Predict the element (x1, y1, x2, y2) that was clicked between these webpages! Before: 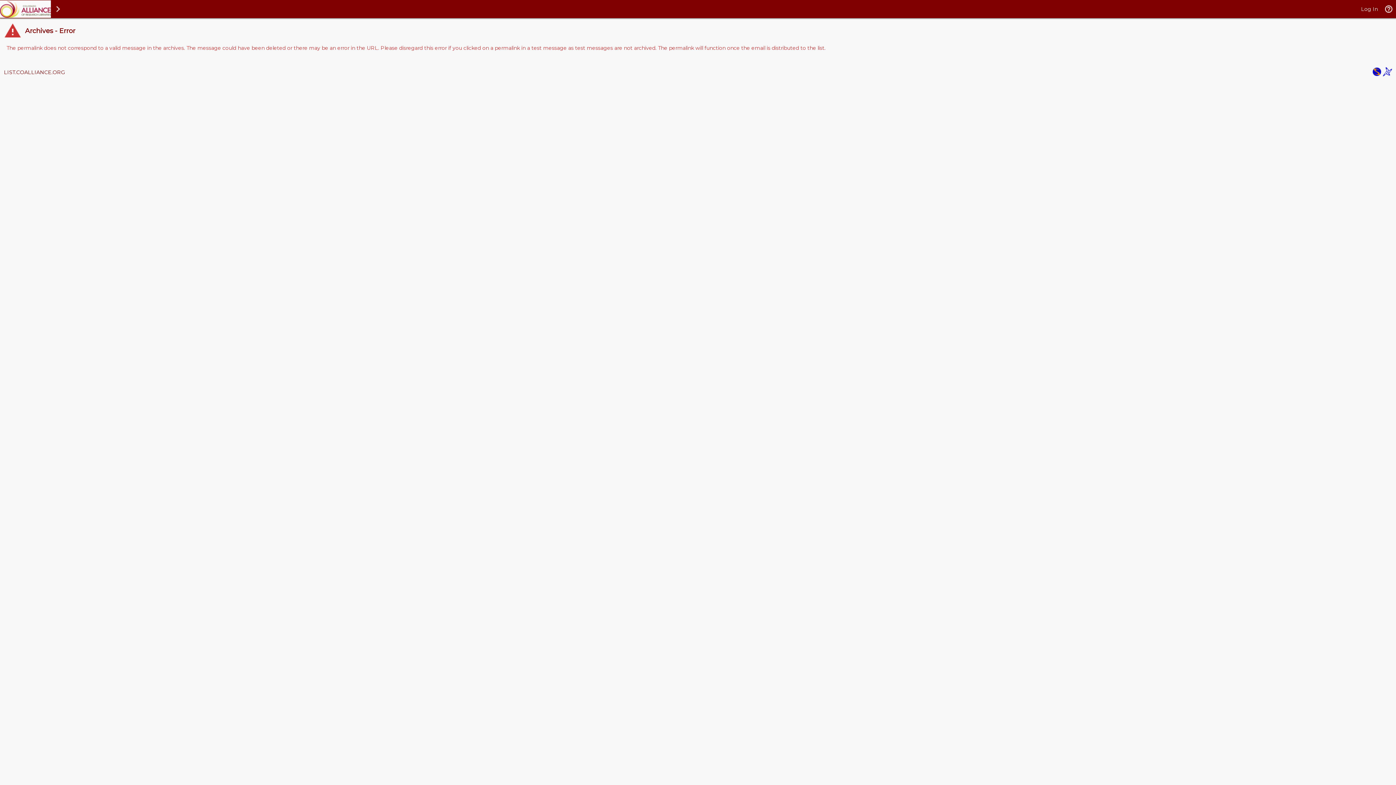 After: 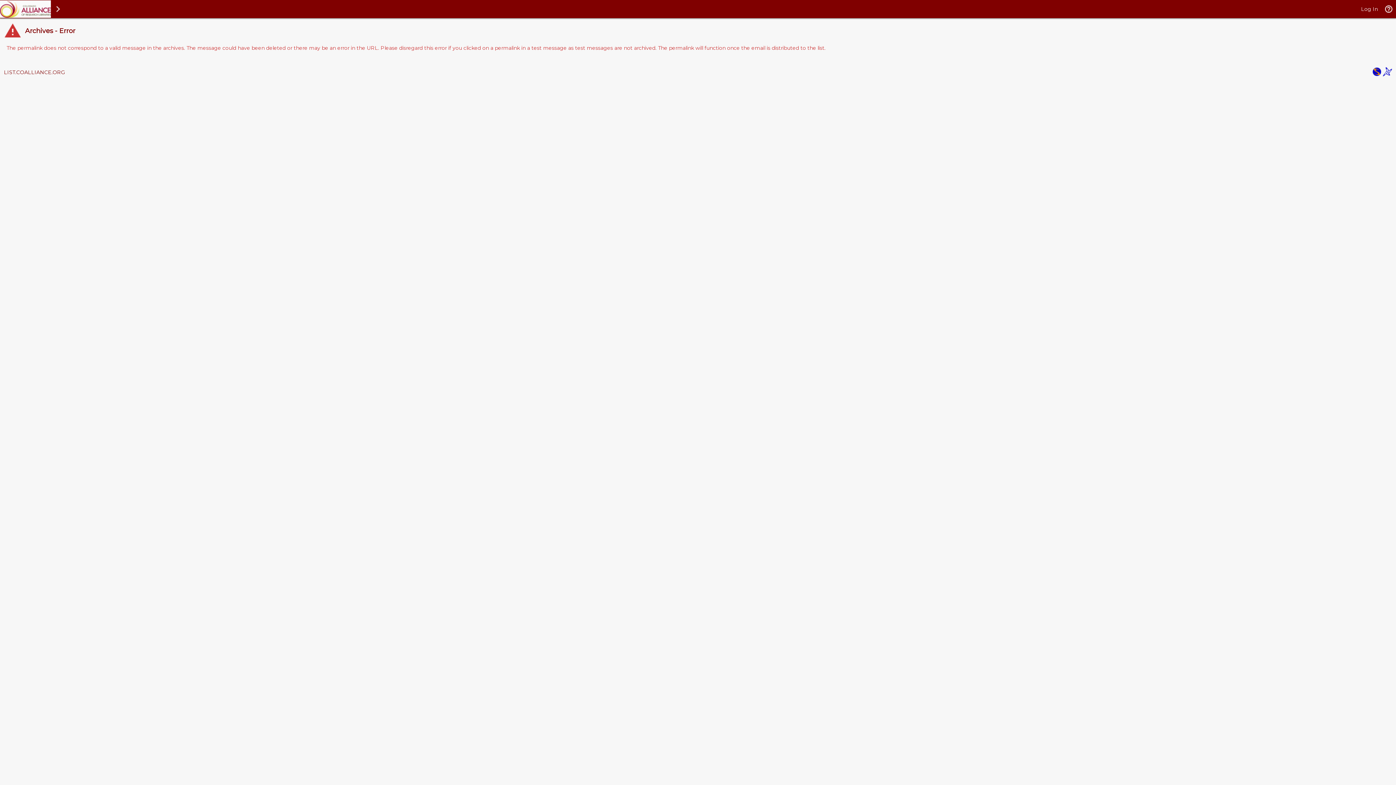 Action: bbox: (1372, 71, 1381, 77)